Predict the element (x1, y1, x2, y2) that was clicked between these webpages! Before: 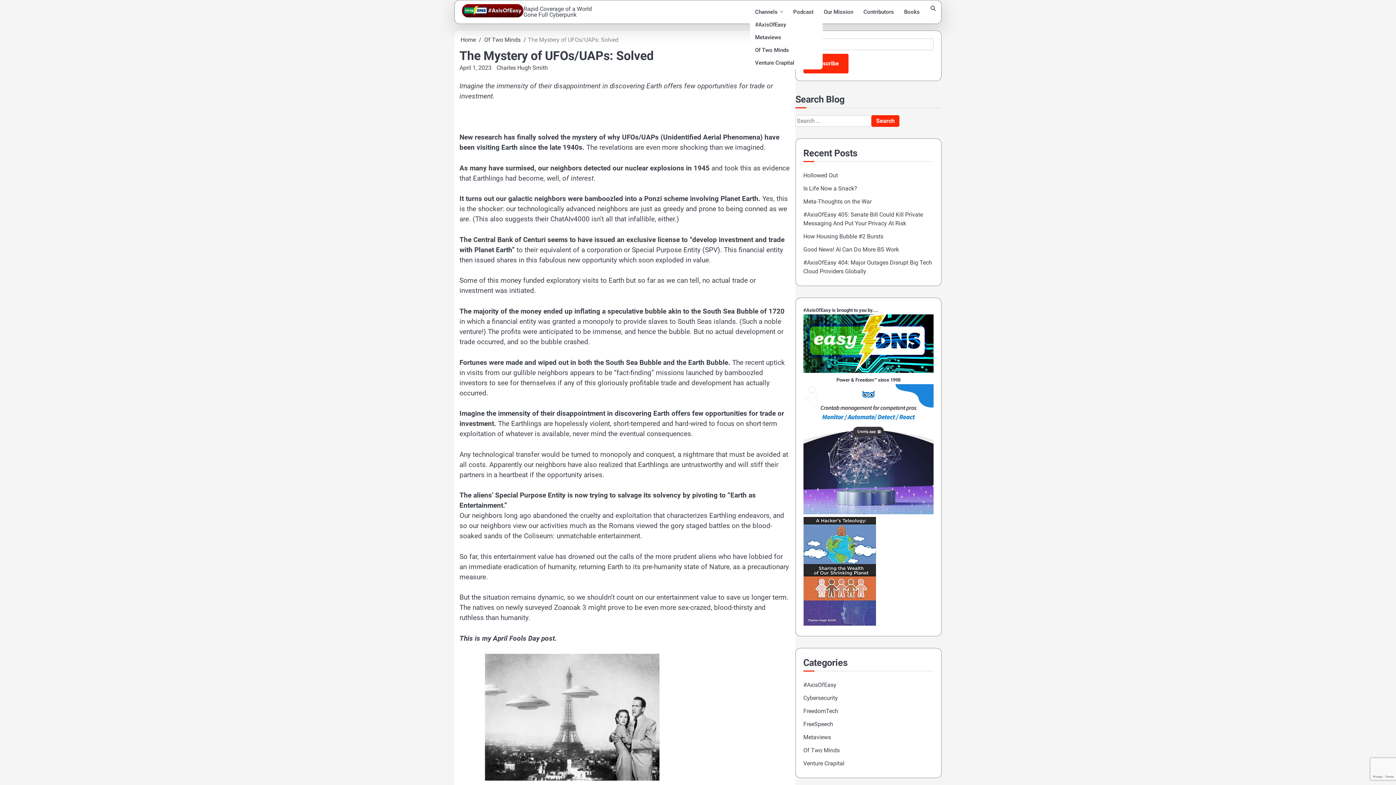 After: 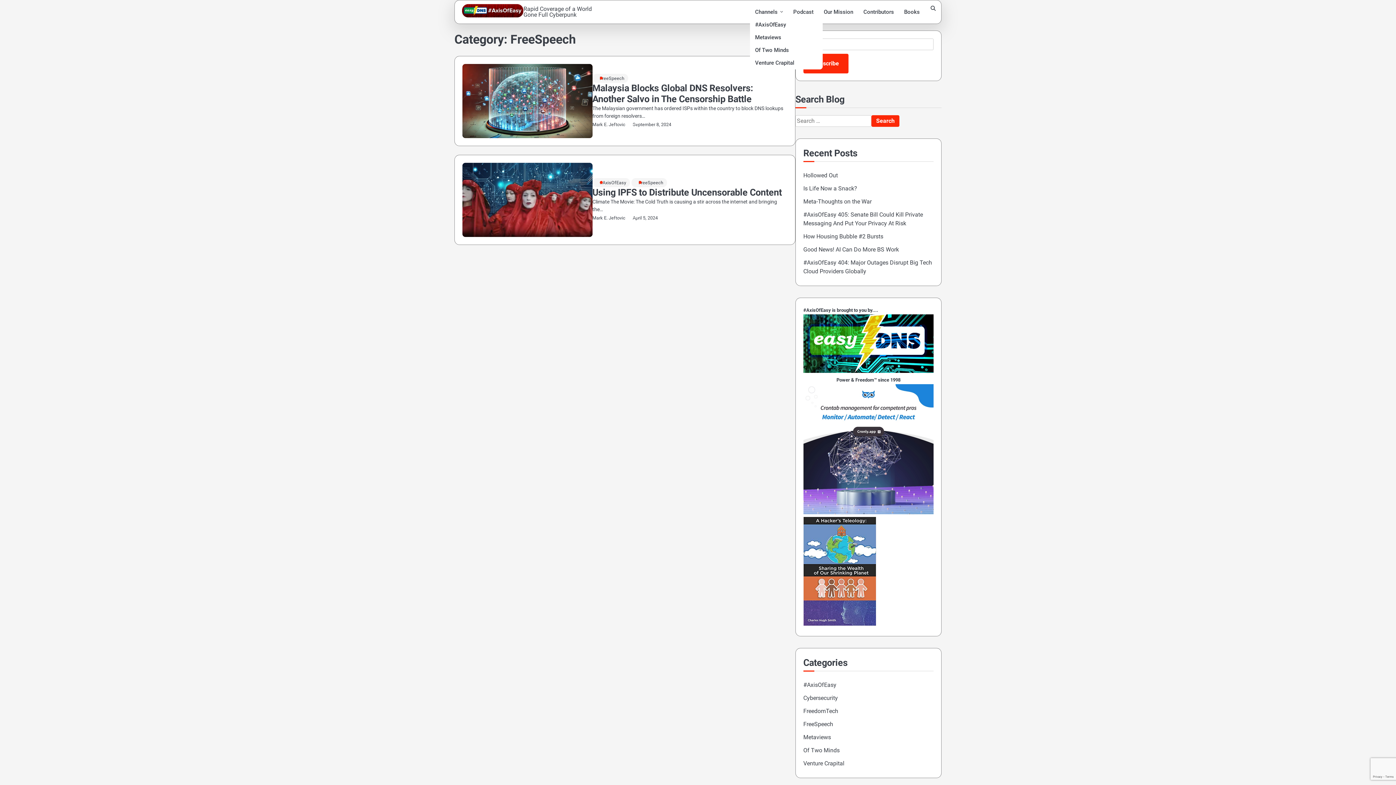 Action: label: FreeSpeech bbox: (803, 721, 833, 727)